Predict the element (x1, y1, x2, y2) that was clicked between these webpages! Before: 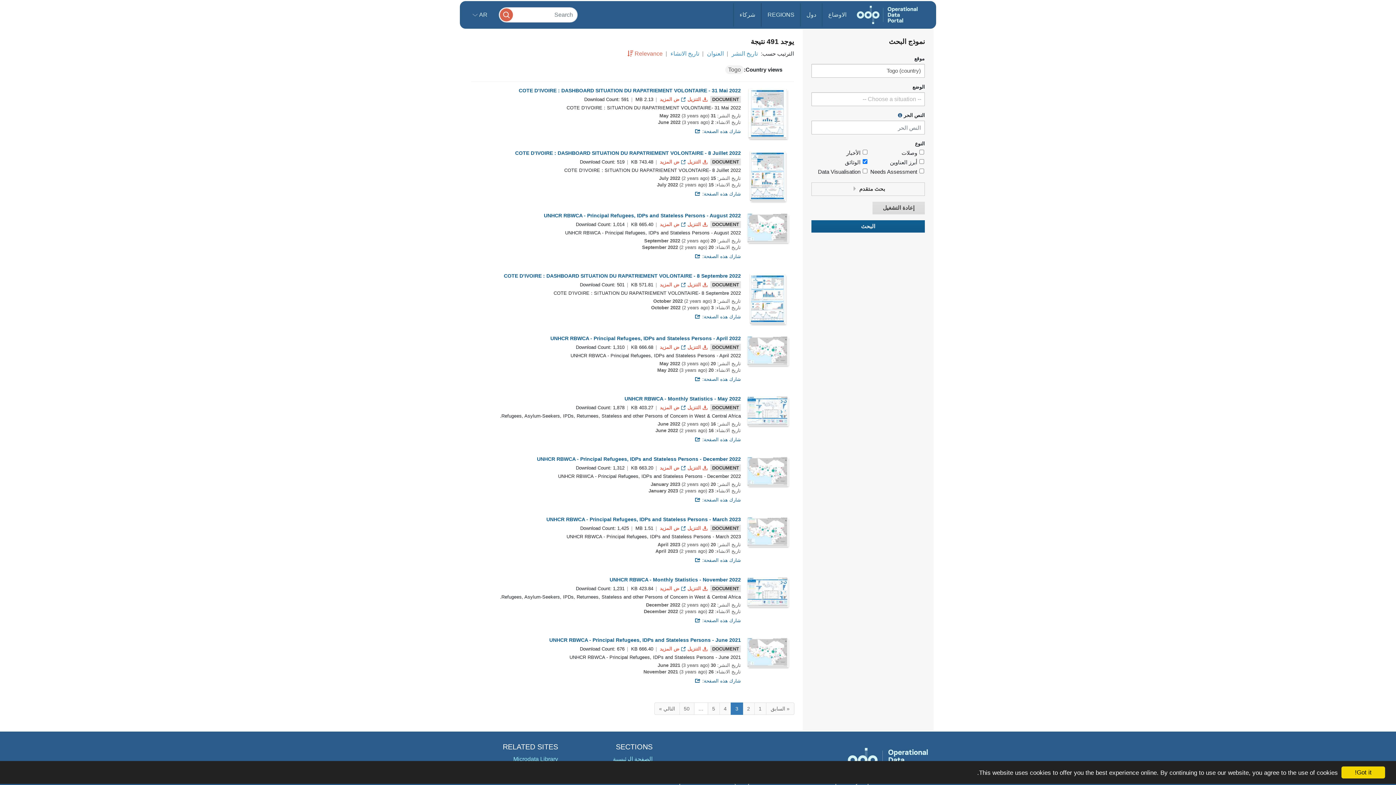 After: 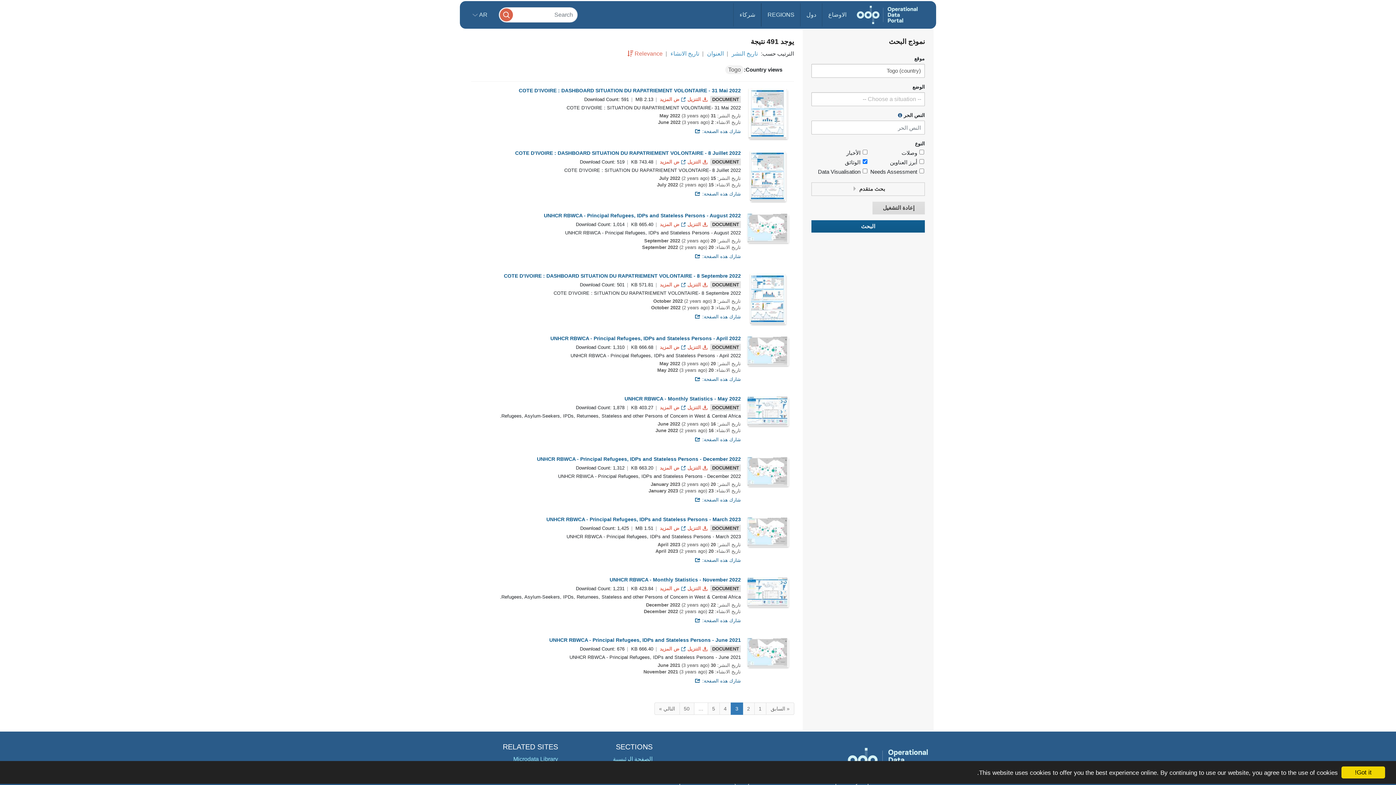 Action: bbox: (750, 273, 785, 322)